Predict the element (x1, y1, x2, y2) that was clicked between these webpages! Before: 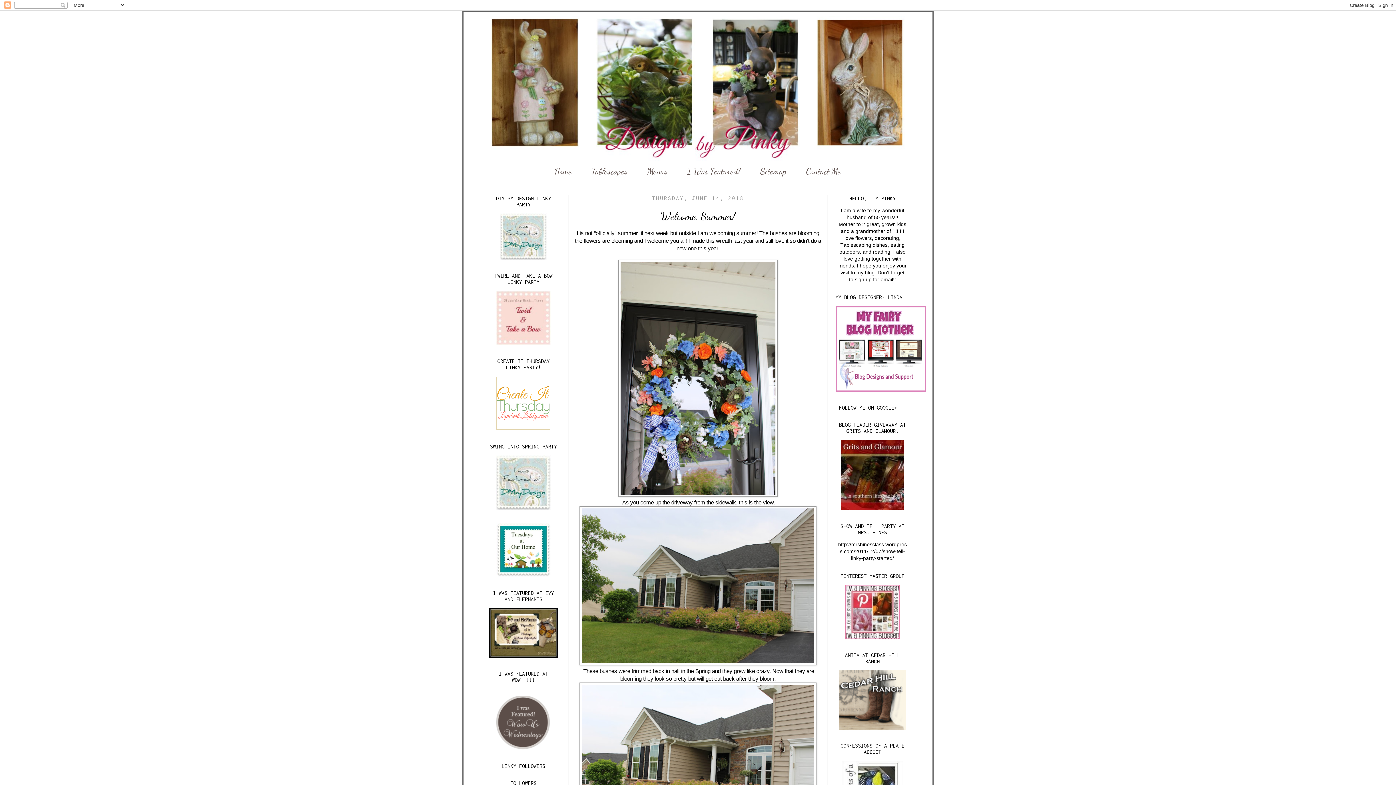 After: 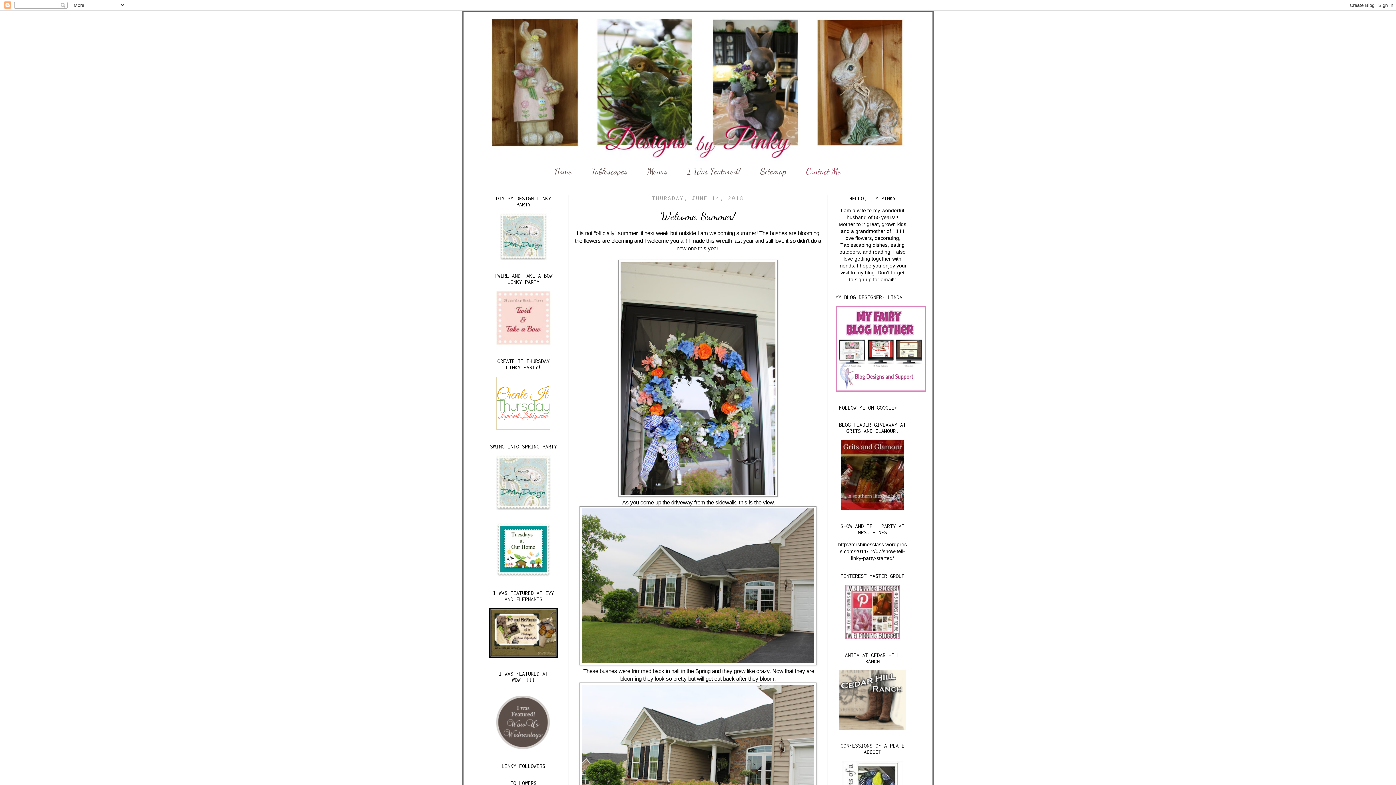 Action: bbox: (797, 161, 850, 182) label: Contact Me